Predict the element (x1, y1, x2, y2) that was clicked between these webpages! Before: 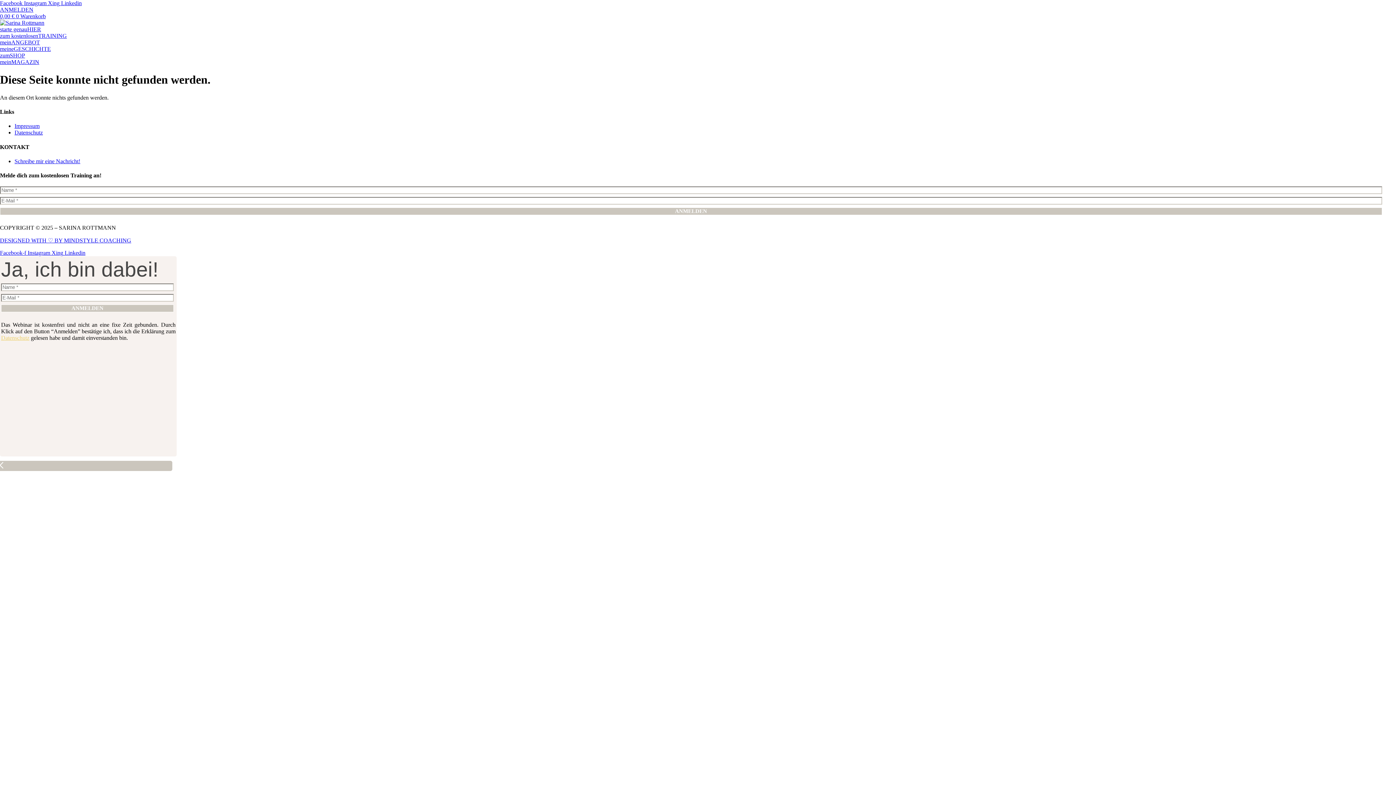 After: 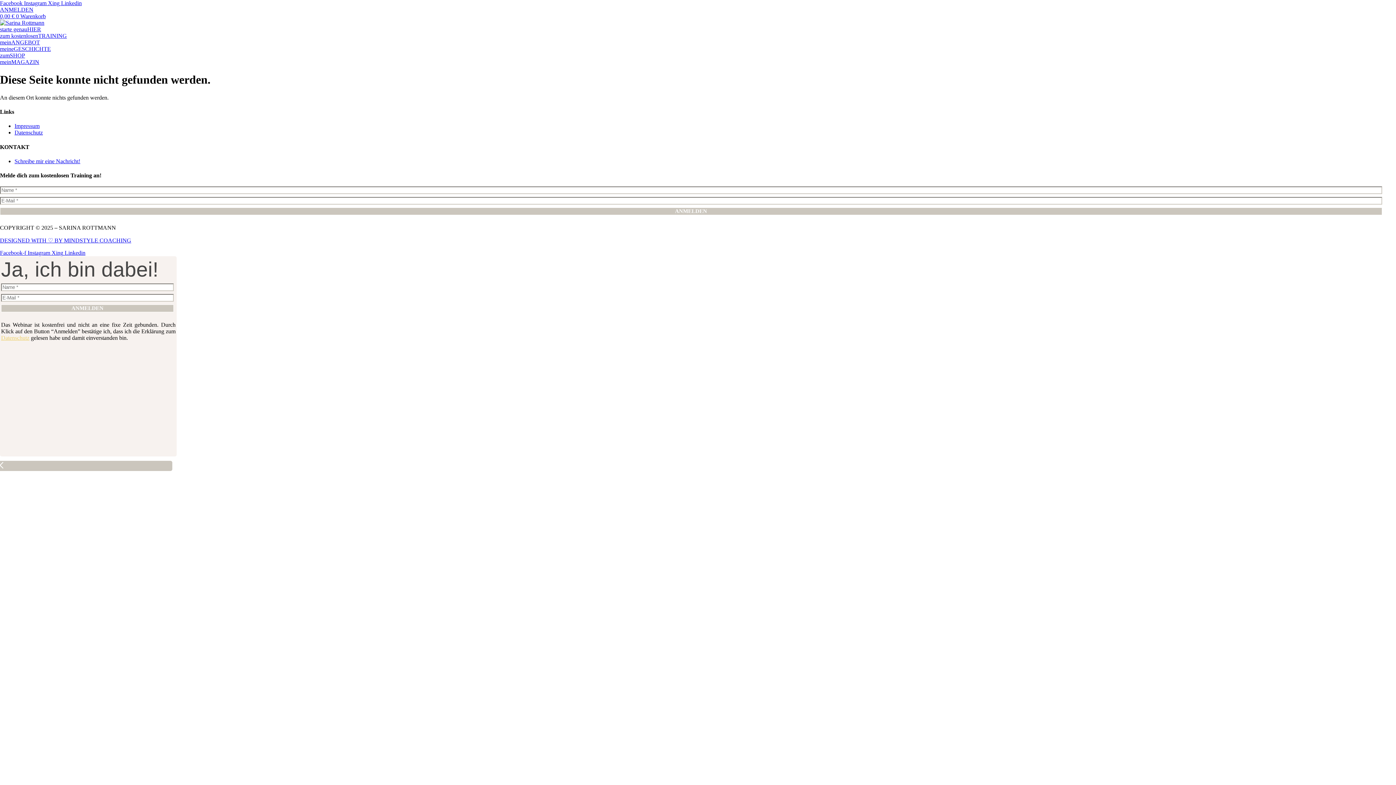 Action: bbox: (51, 249, 64, 256) label: Xing 